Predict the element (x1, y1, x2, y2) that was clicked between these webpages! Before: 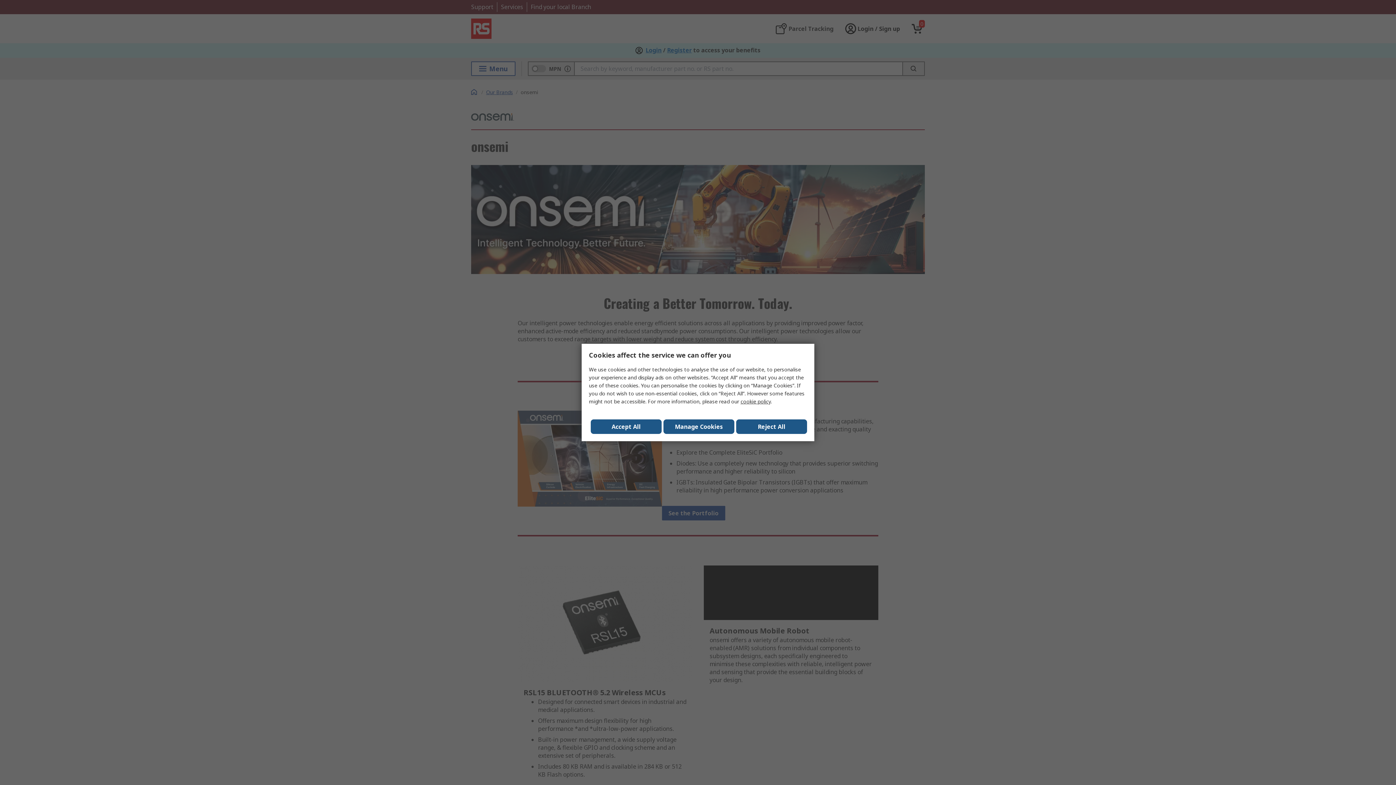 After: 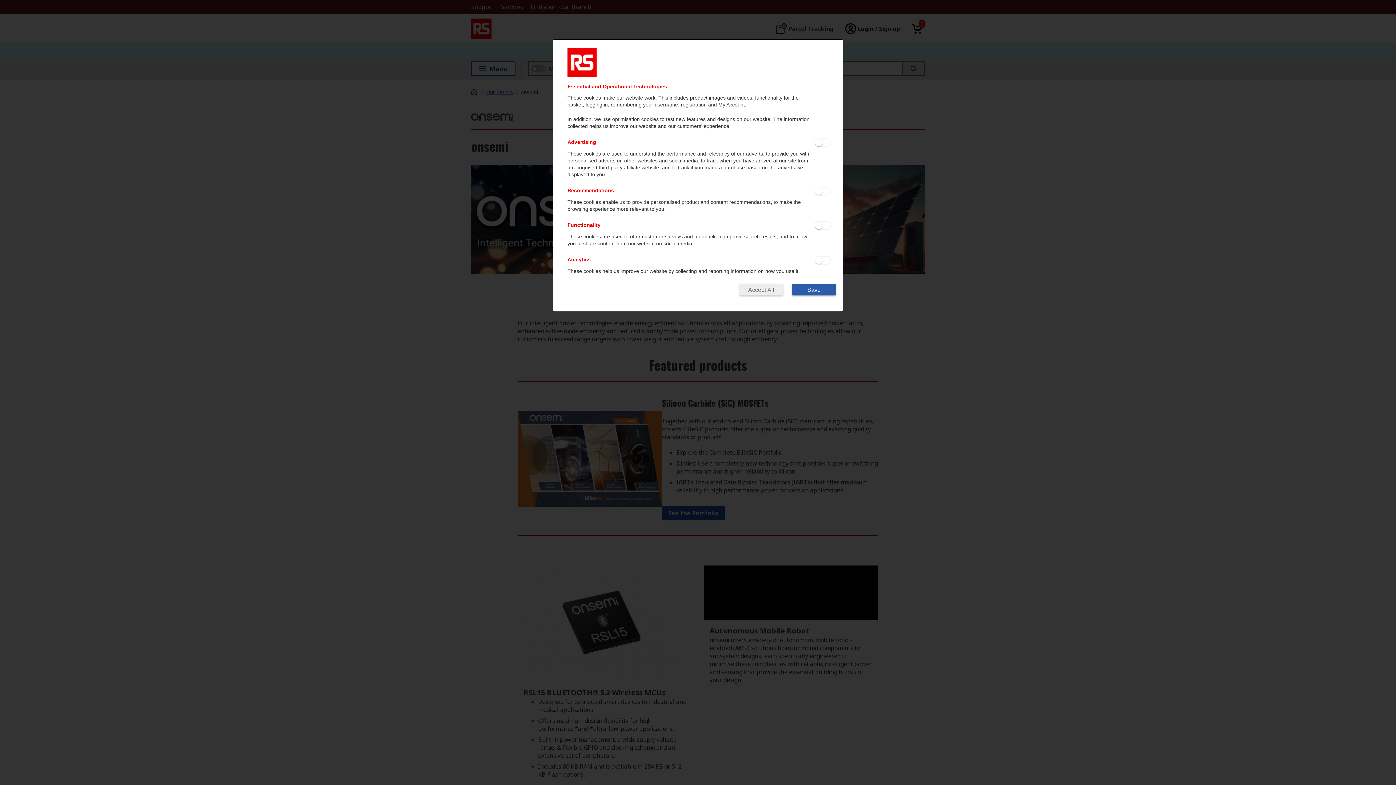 Action: bbox: (663, 419, 734, 434) label: Manage Cookies